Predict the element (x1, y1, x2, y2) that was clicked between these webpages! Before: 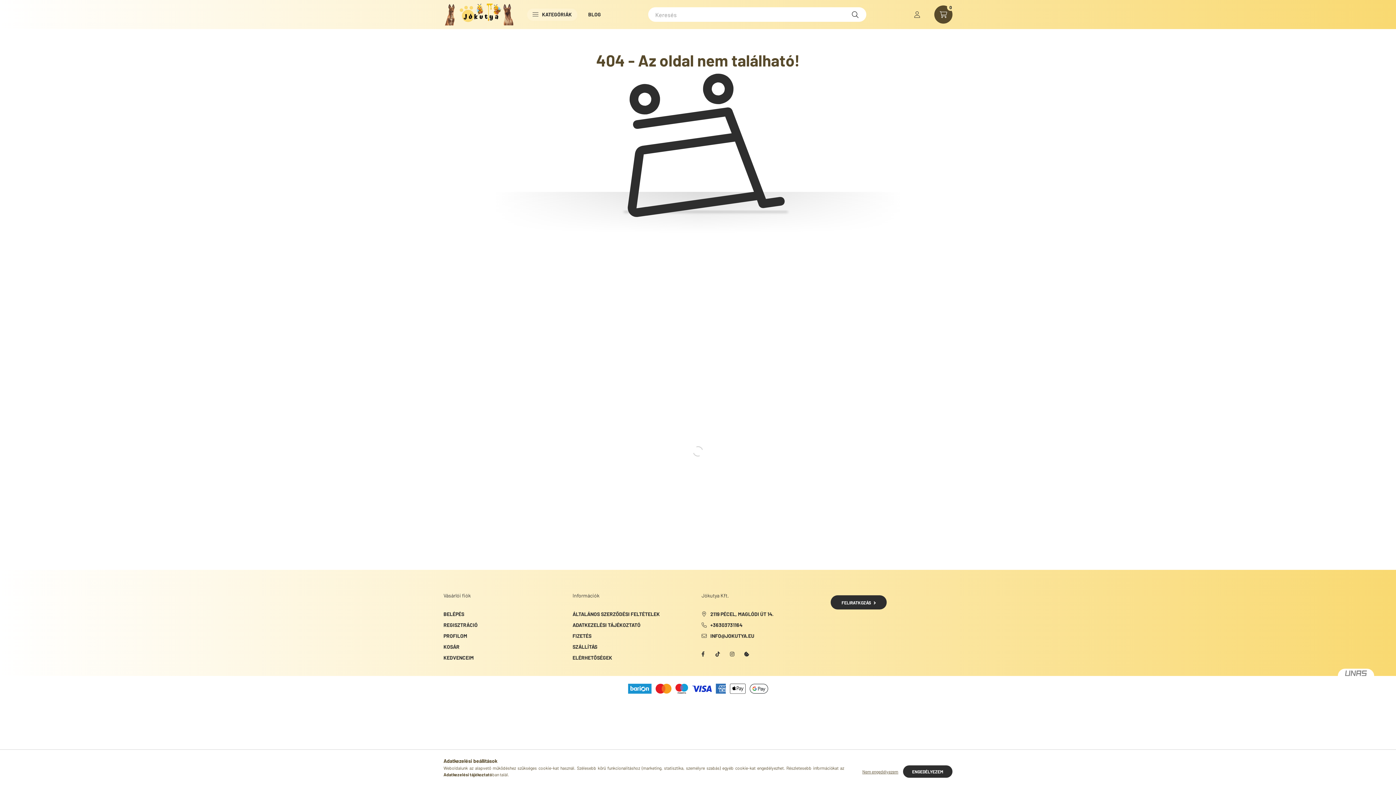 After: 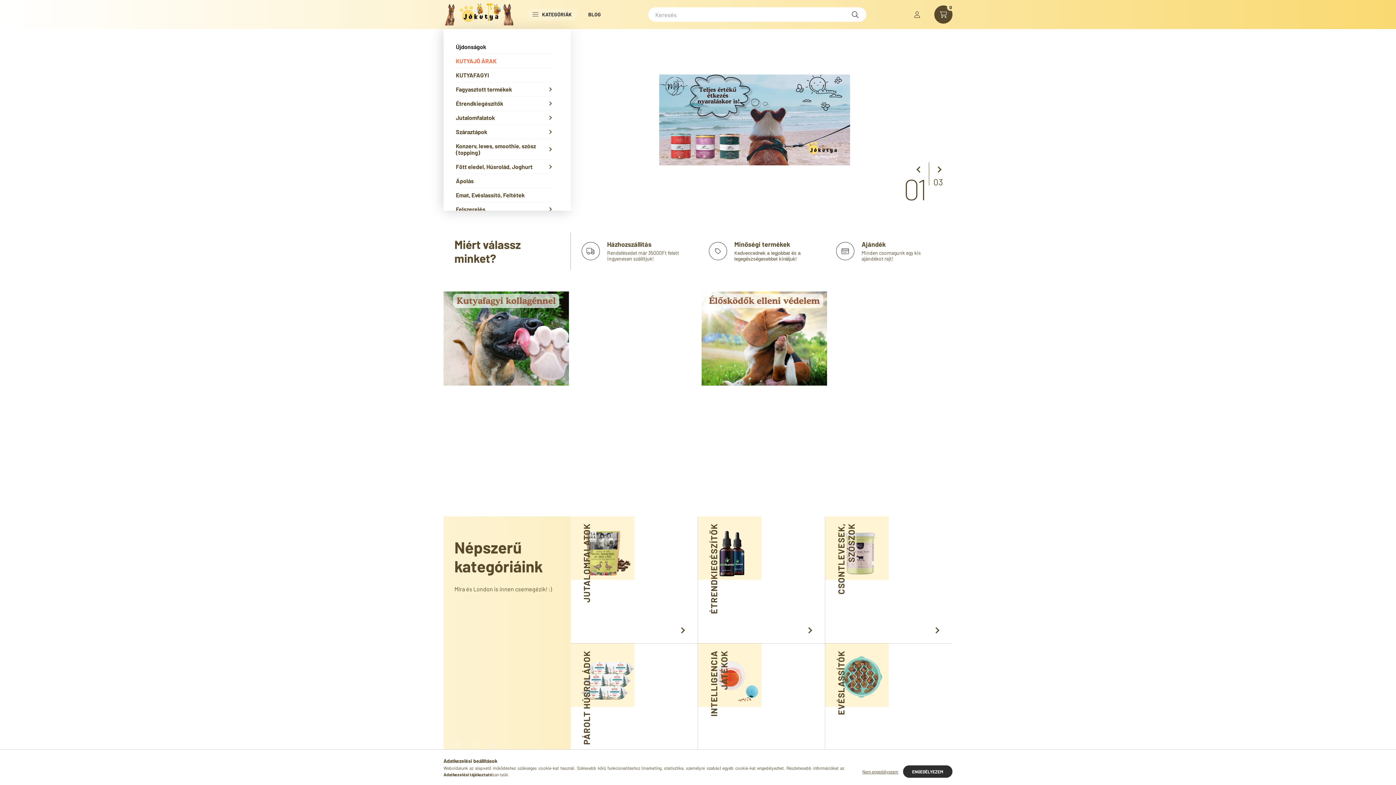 Action: bbox: (443, 10, 516, 16)